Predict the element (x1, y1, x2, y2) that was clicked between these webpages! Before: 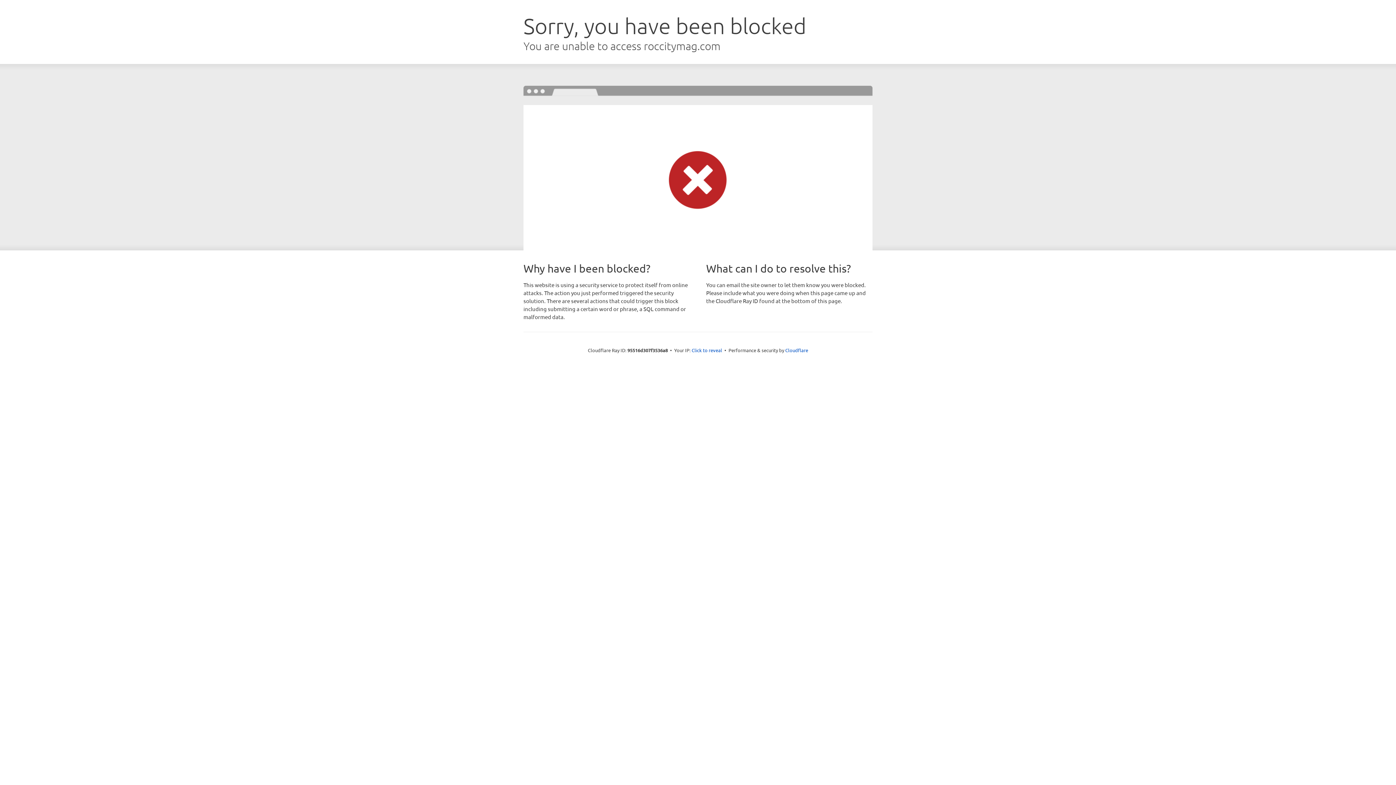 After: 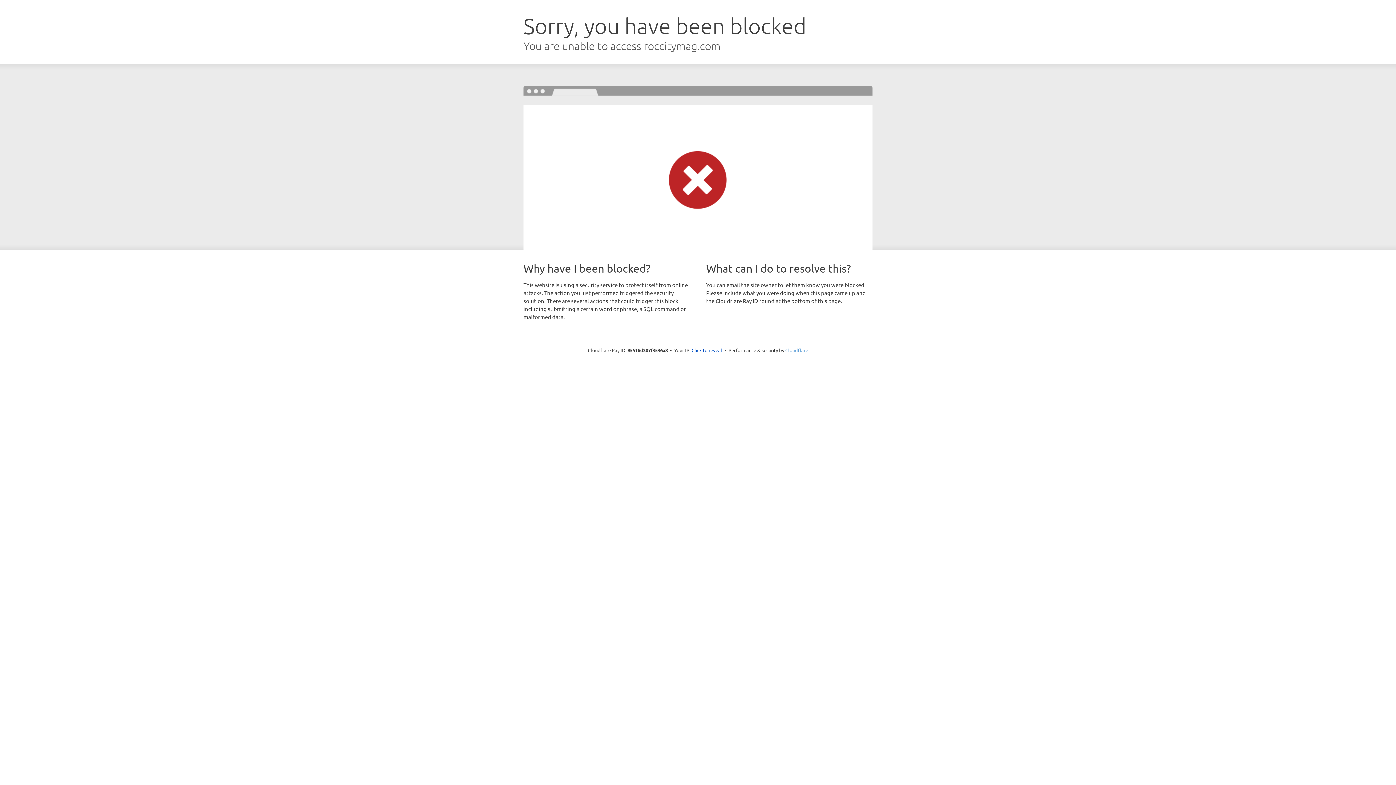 Action: bbox: (785, 347, 808, 353) label: Cloudflare